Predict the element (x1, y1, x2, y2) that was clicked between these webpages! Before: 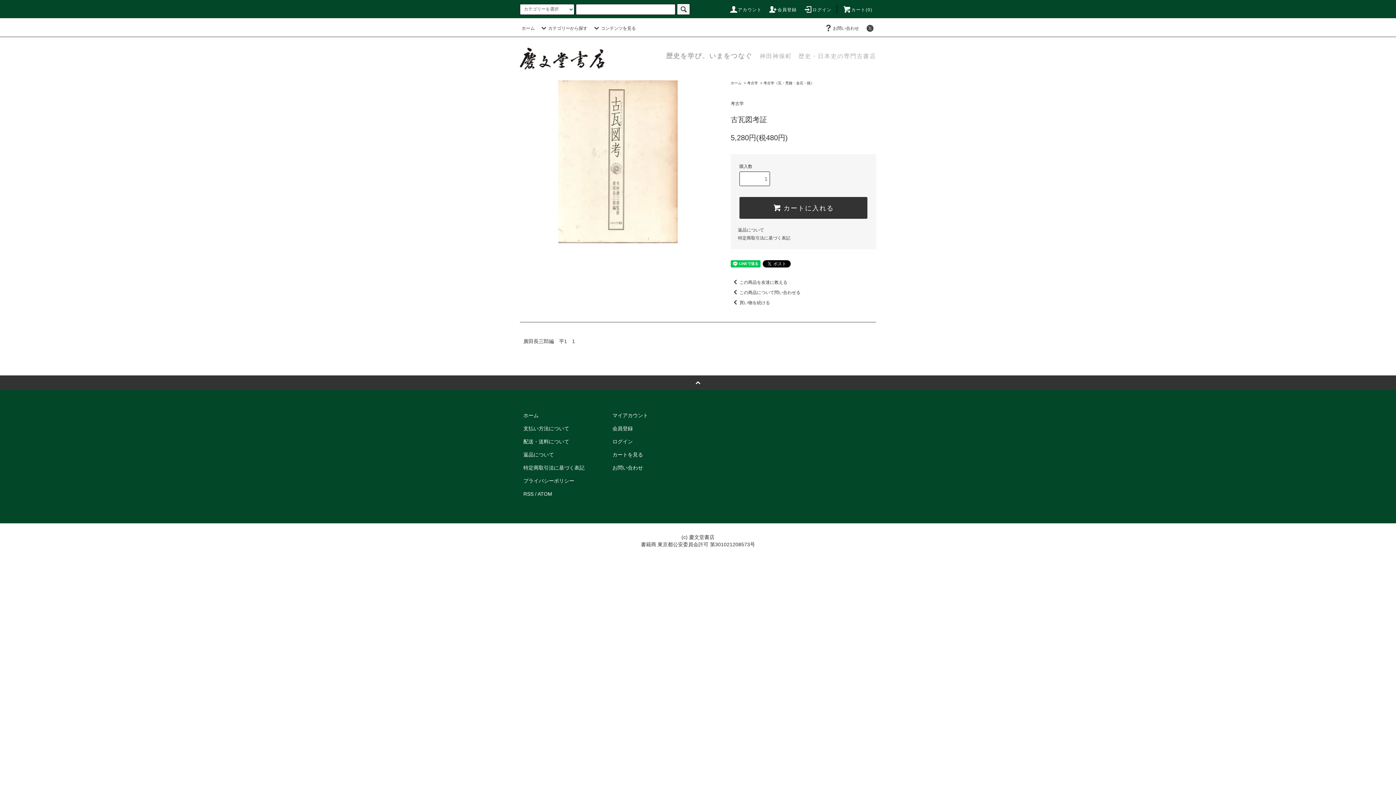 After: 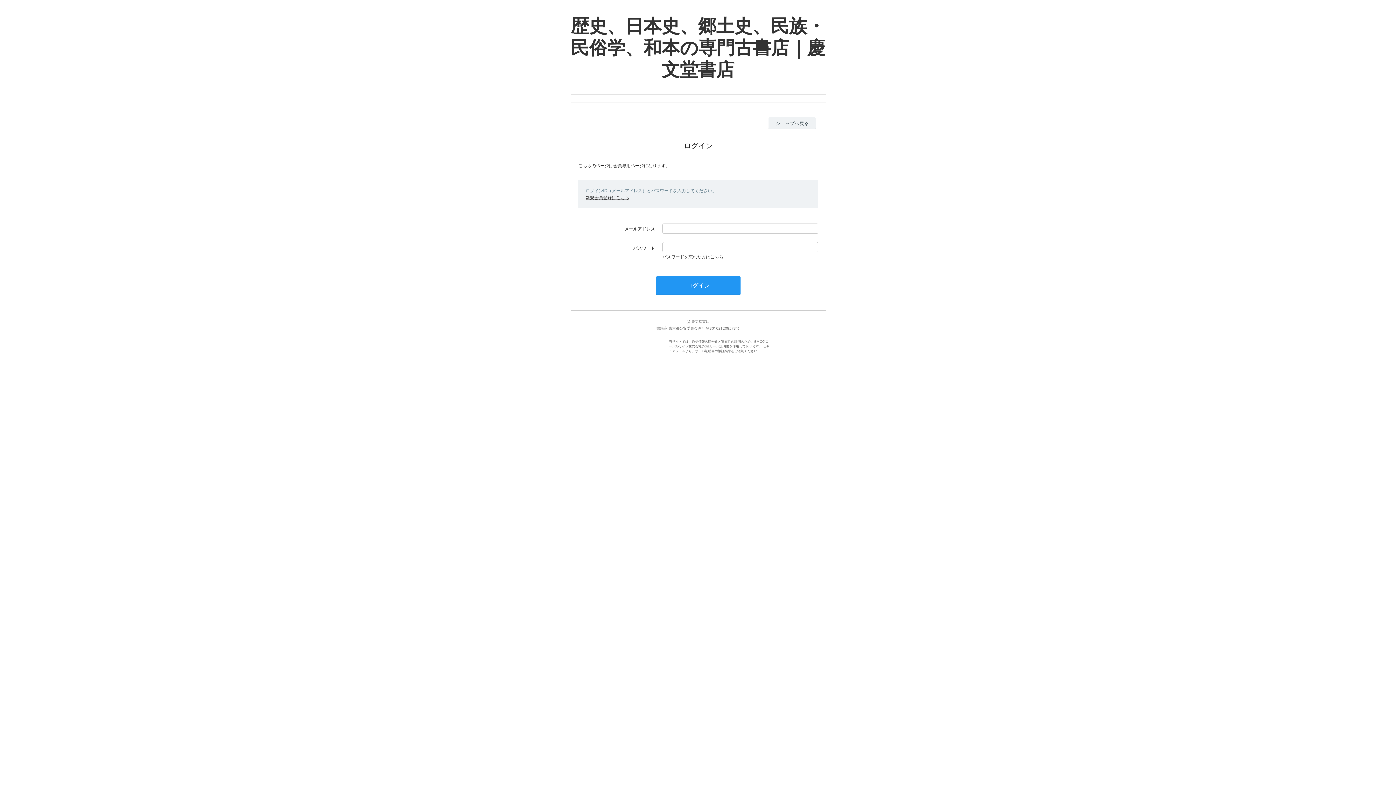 Action: label: ログイン bbox: (803, 7, 831, 12)